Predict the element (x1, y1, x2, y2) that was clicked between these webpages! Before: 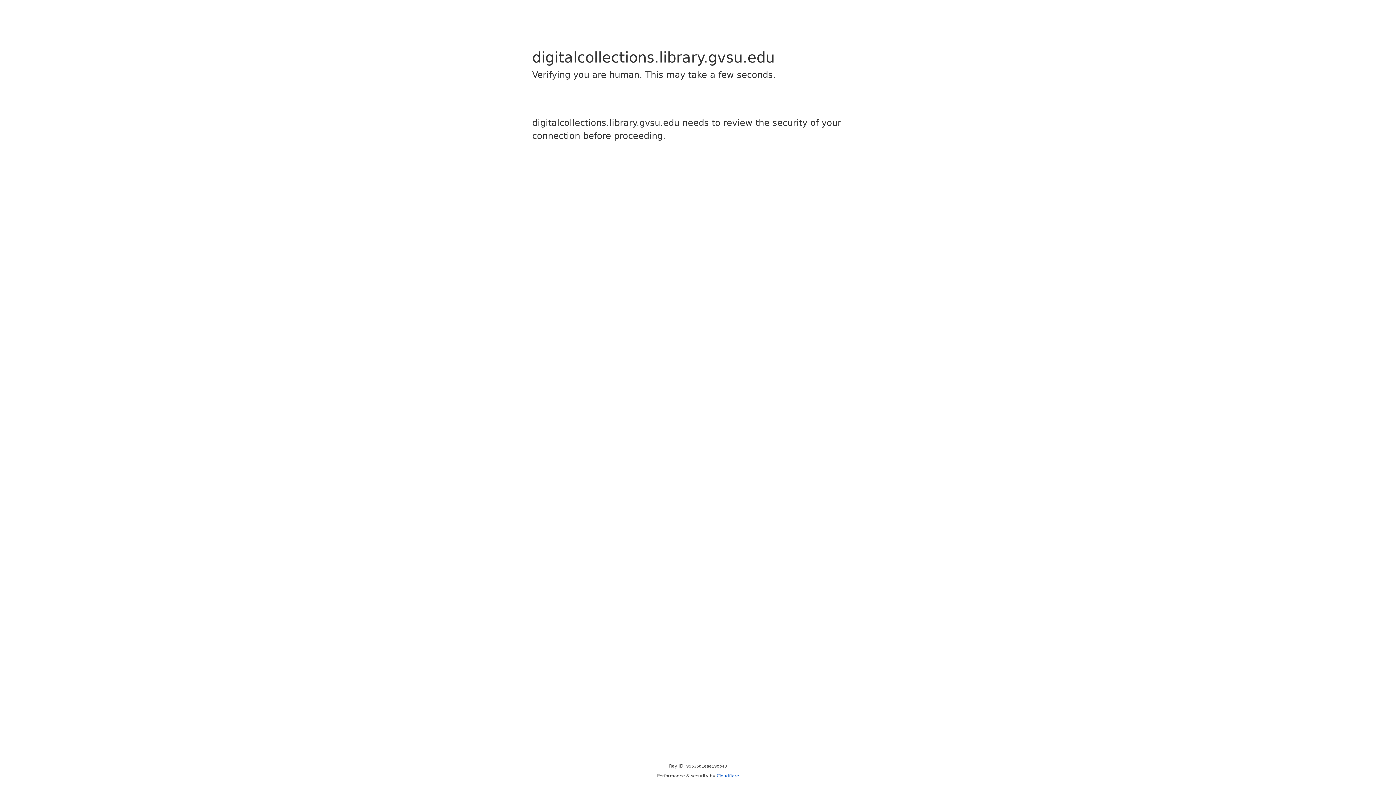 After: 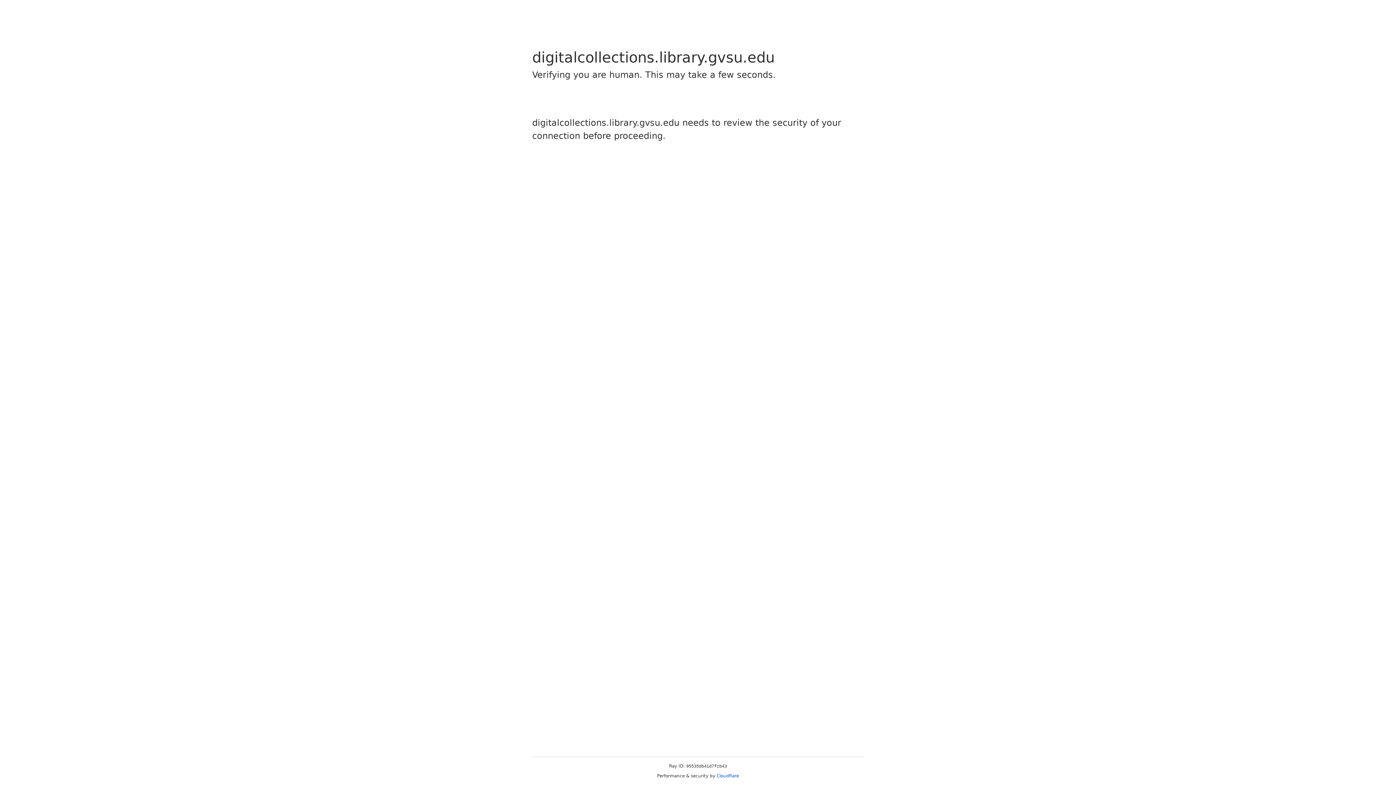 Action: bbox: (716, 773, 739, 778) label: Cloudflare